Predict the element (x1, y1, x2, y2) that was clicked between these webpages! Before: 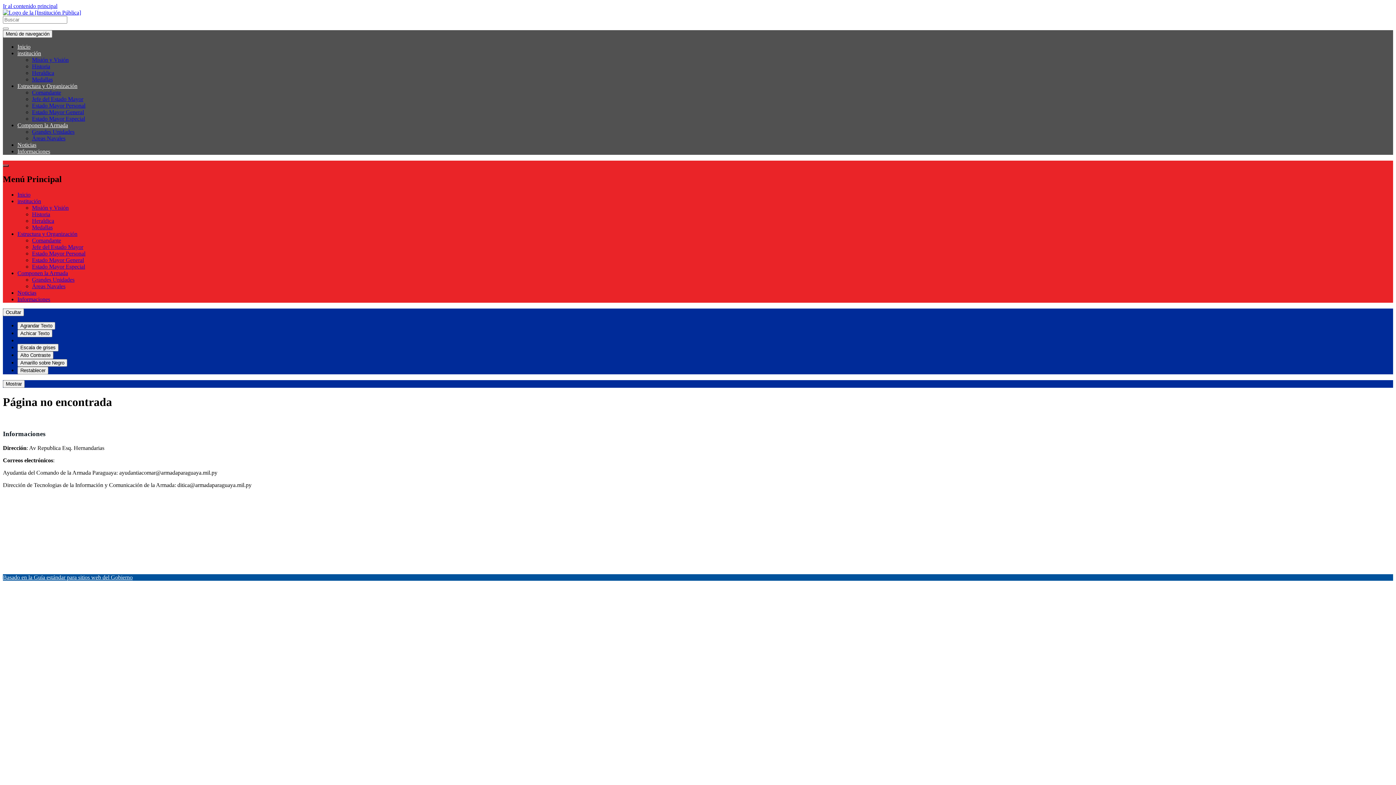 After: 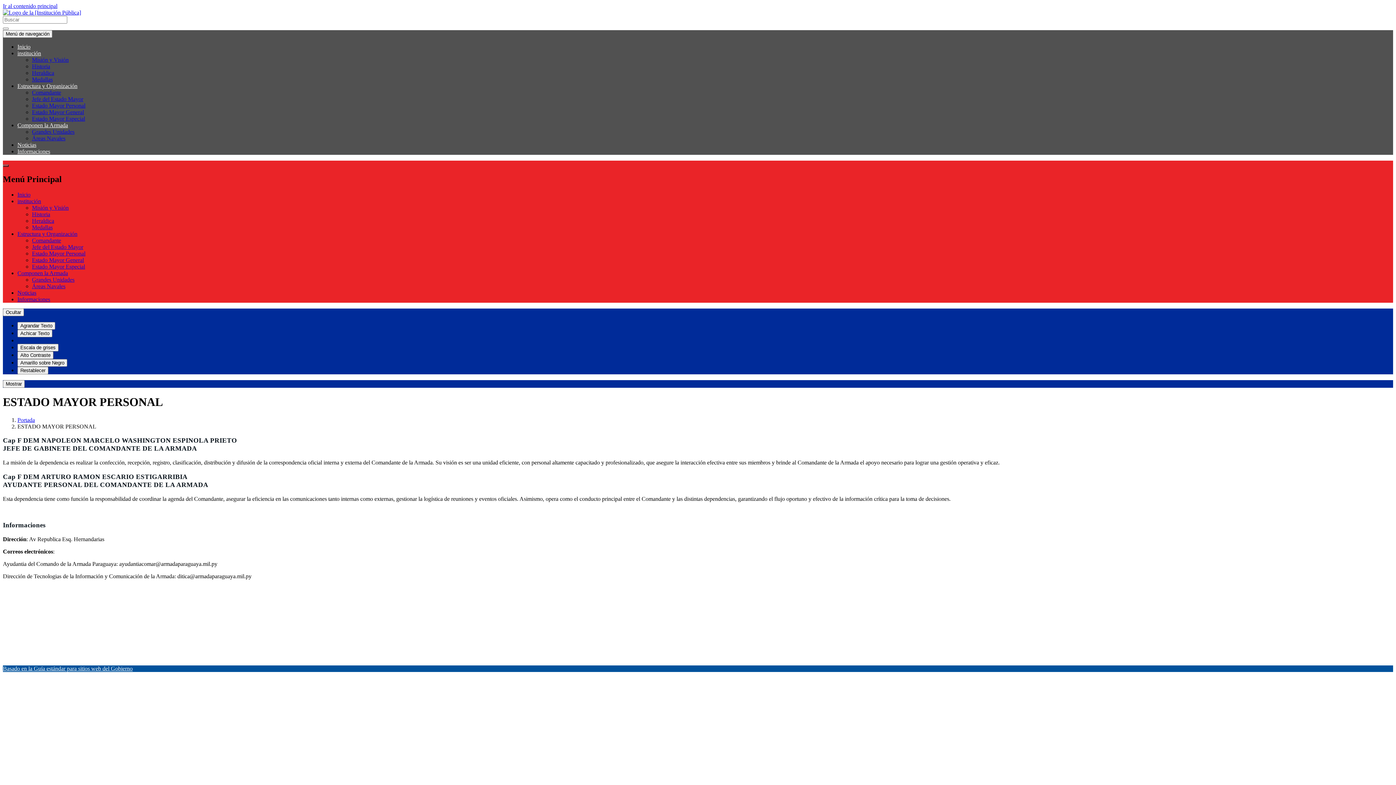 Action: bbox: (32, 102, 85, 108) label: Estado Mayor Personal